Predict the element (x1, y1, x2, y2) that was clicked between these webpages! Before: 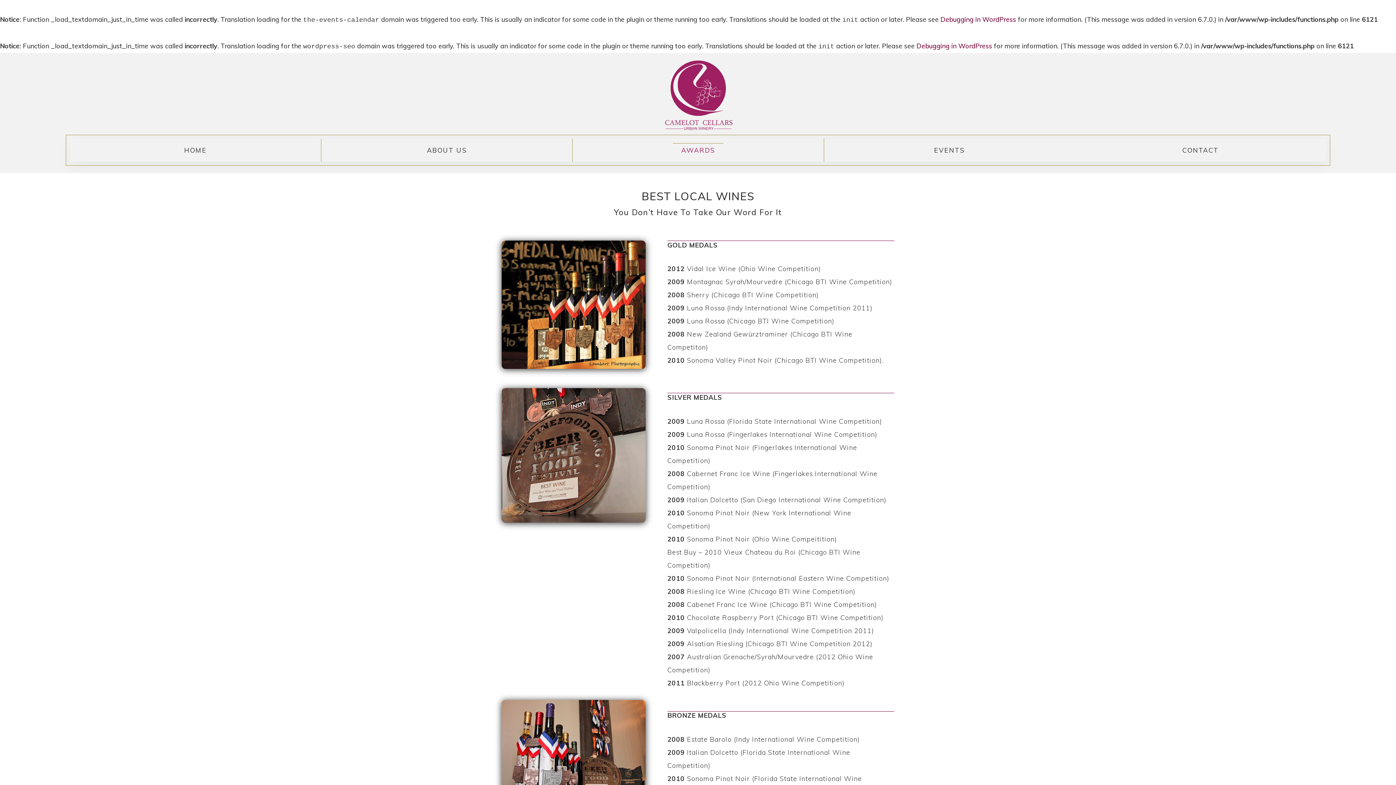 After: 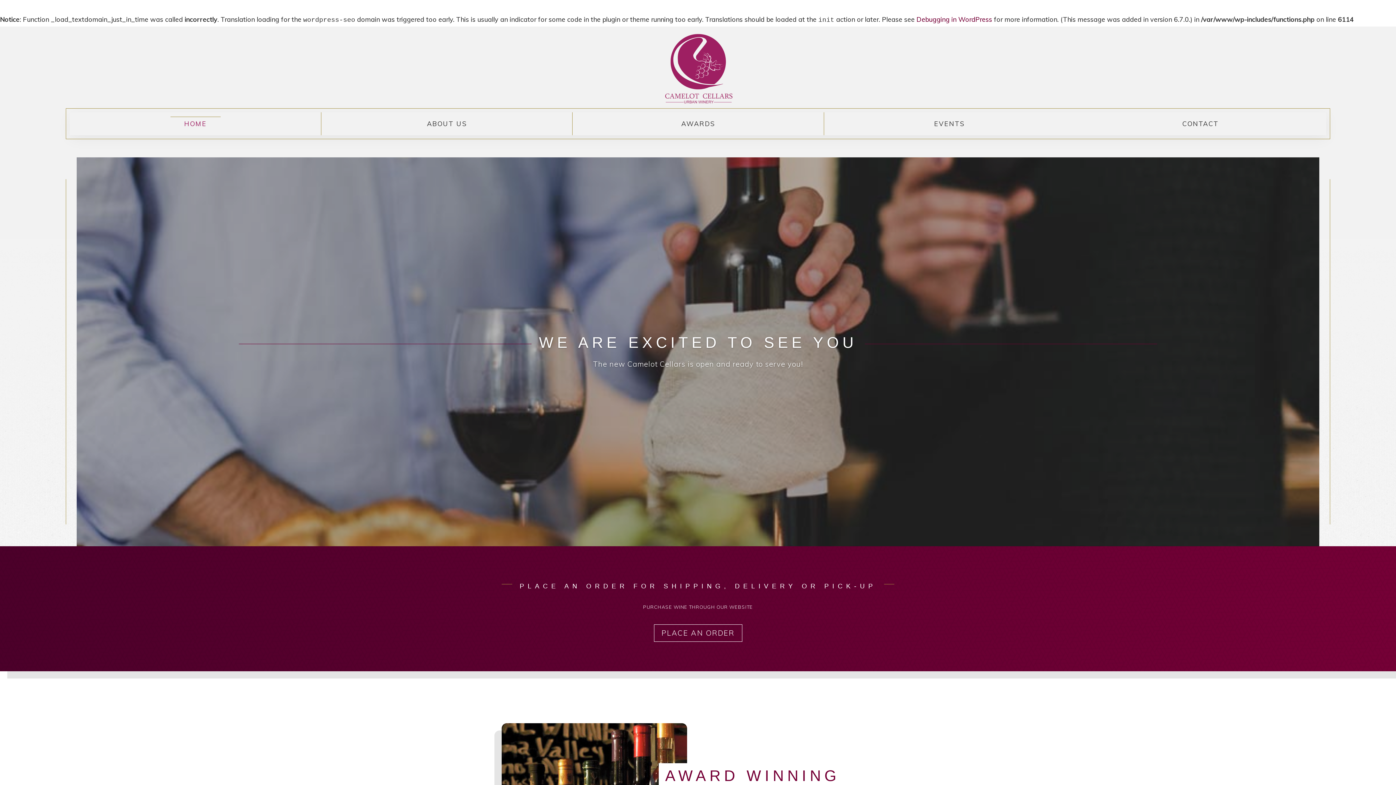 Action: label: HOME bbox: (69, 138, 321, 161)